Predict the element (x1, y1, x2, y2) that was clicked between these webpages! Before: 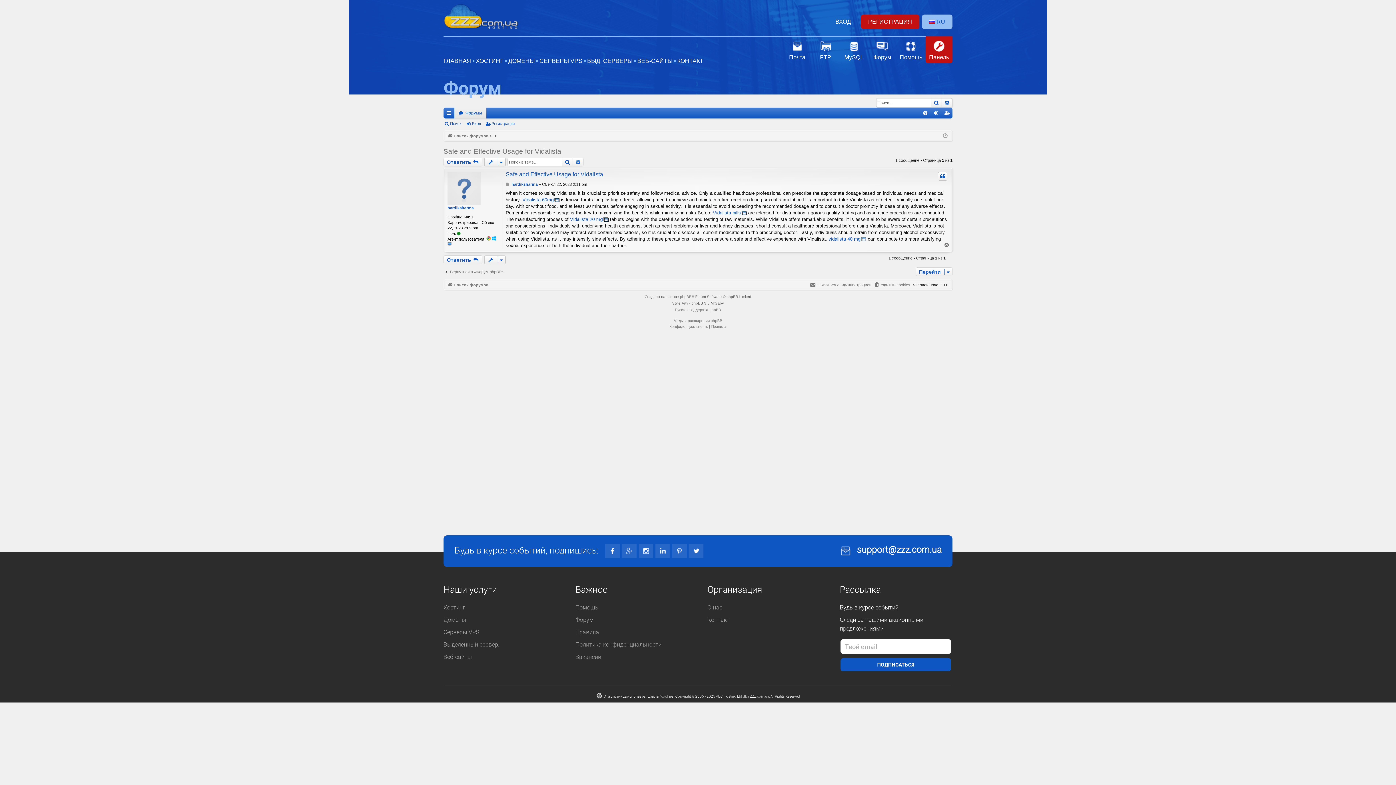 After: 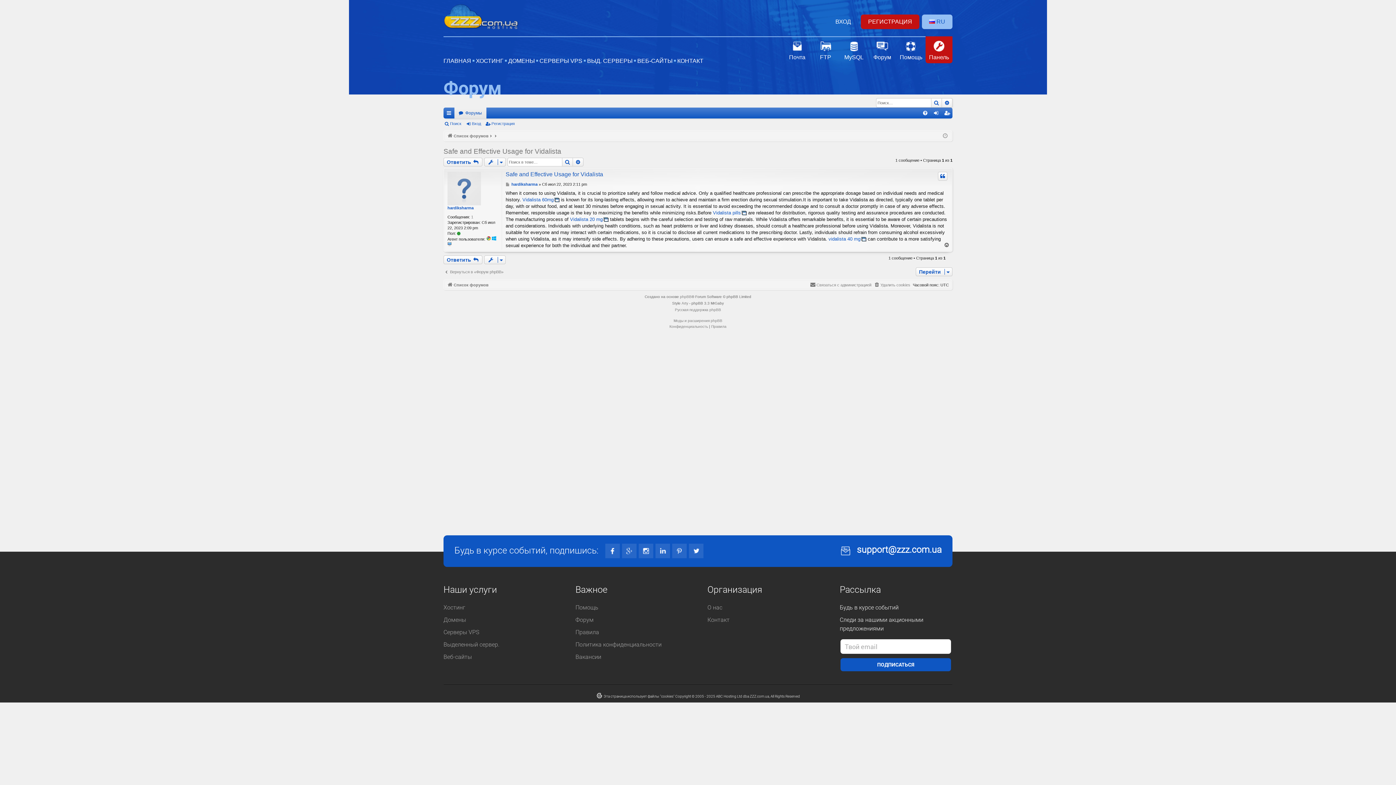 Action: bbox: (596, 693, 602, 698)